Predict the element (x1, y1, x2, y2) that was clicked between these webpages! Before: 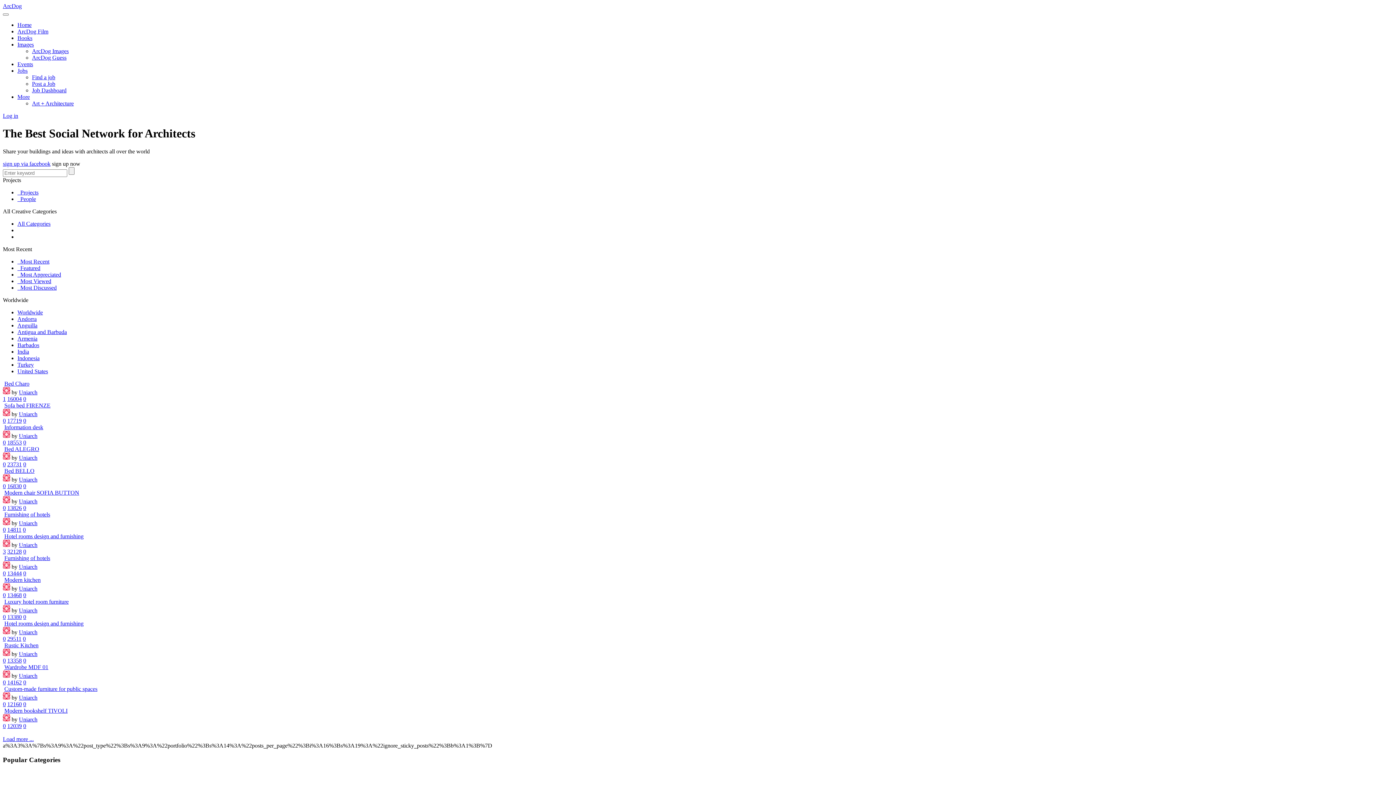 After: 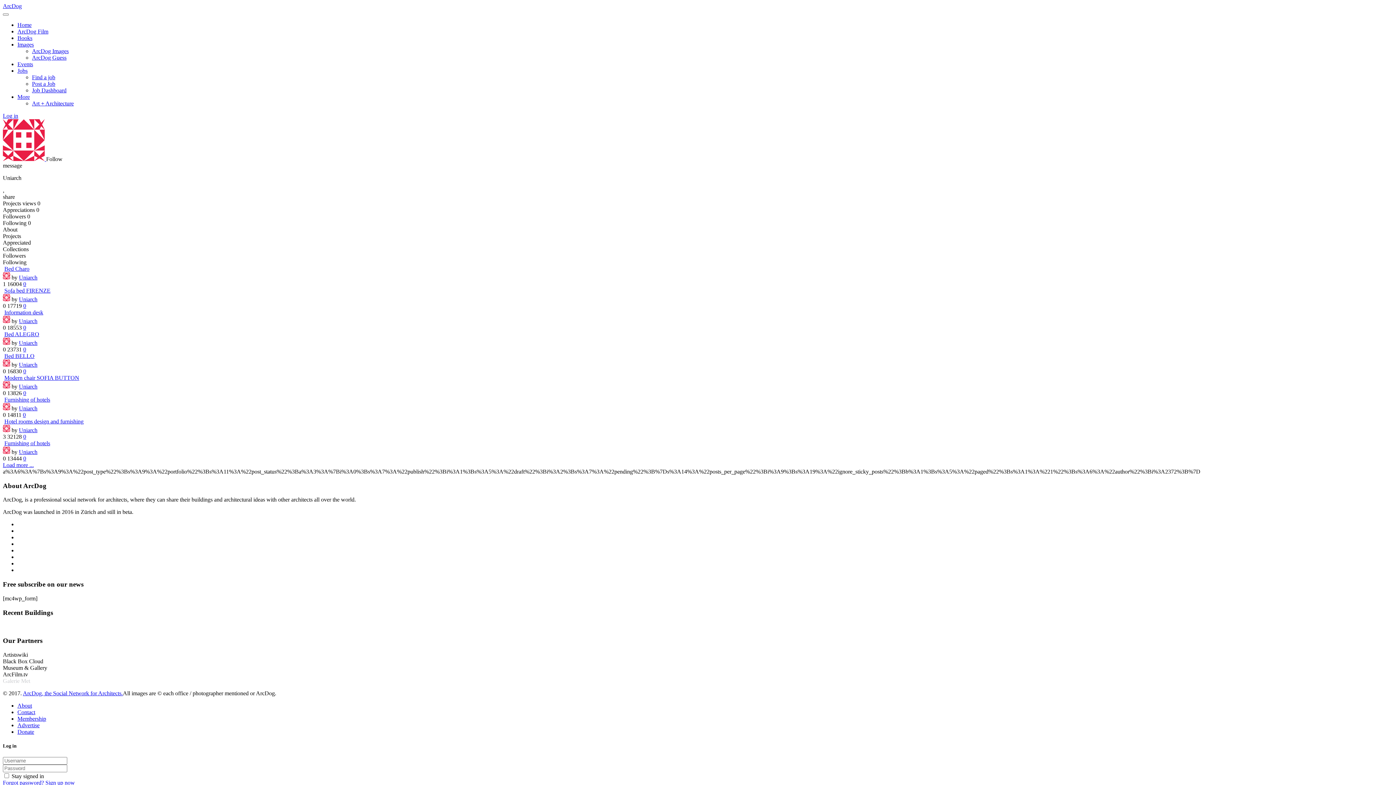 Action: bbox: (18, 585, 37, 591) label: Uniarch